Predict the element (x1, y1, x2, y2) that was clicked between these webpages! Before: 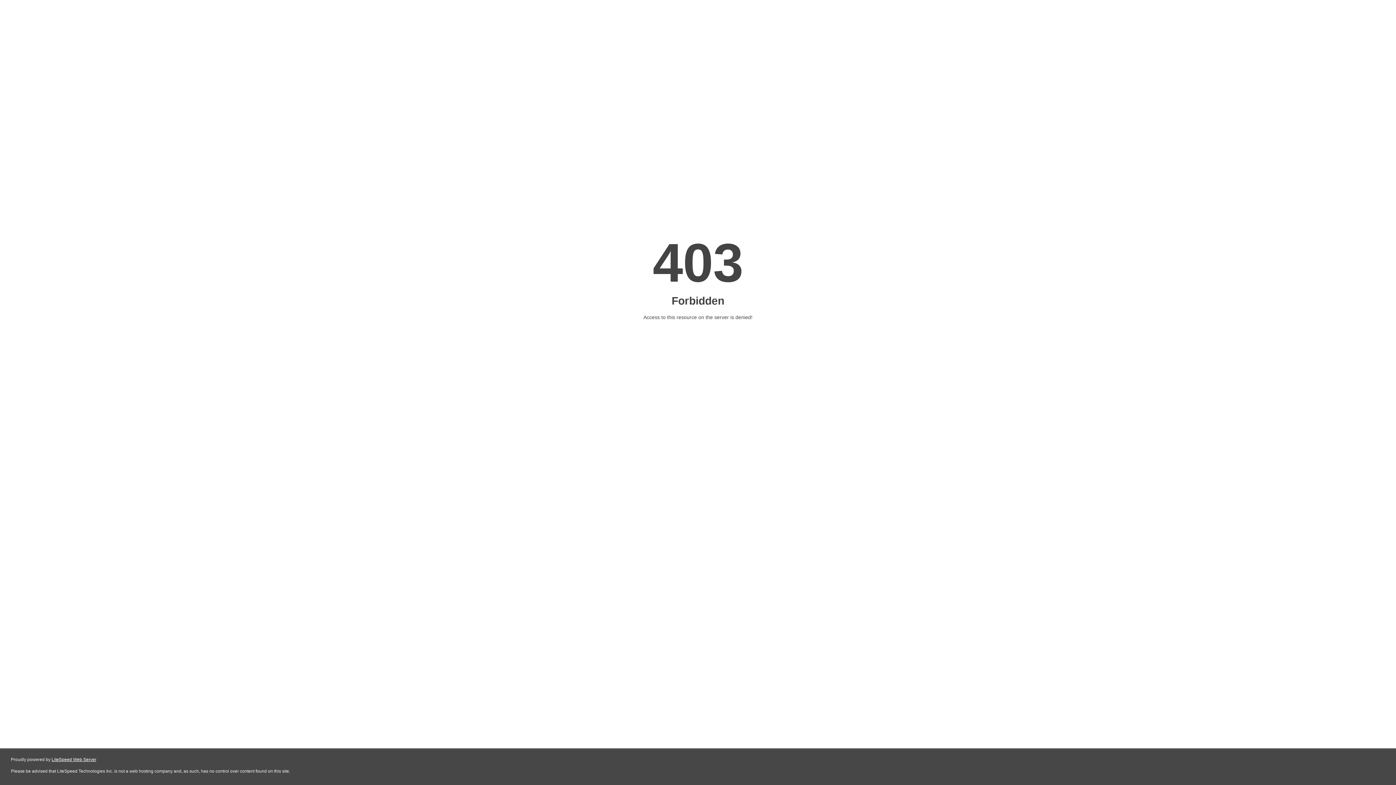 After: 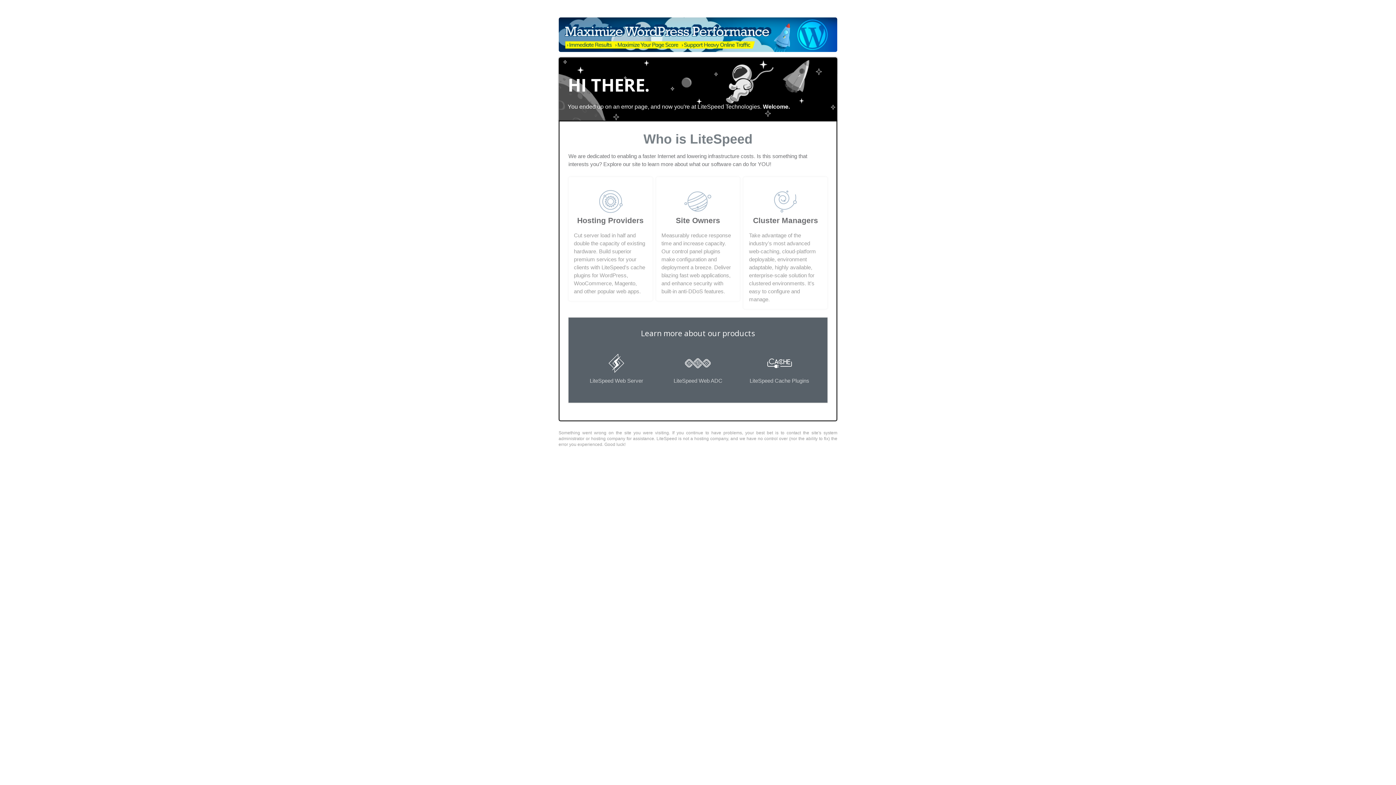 Action: bbox: (51, 757, 96, 762) label: LiteSpeed Web Server